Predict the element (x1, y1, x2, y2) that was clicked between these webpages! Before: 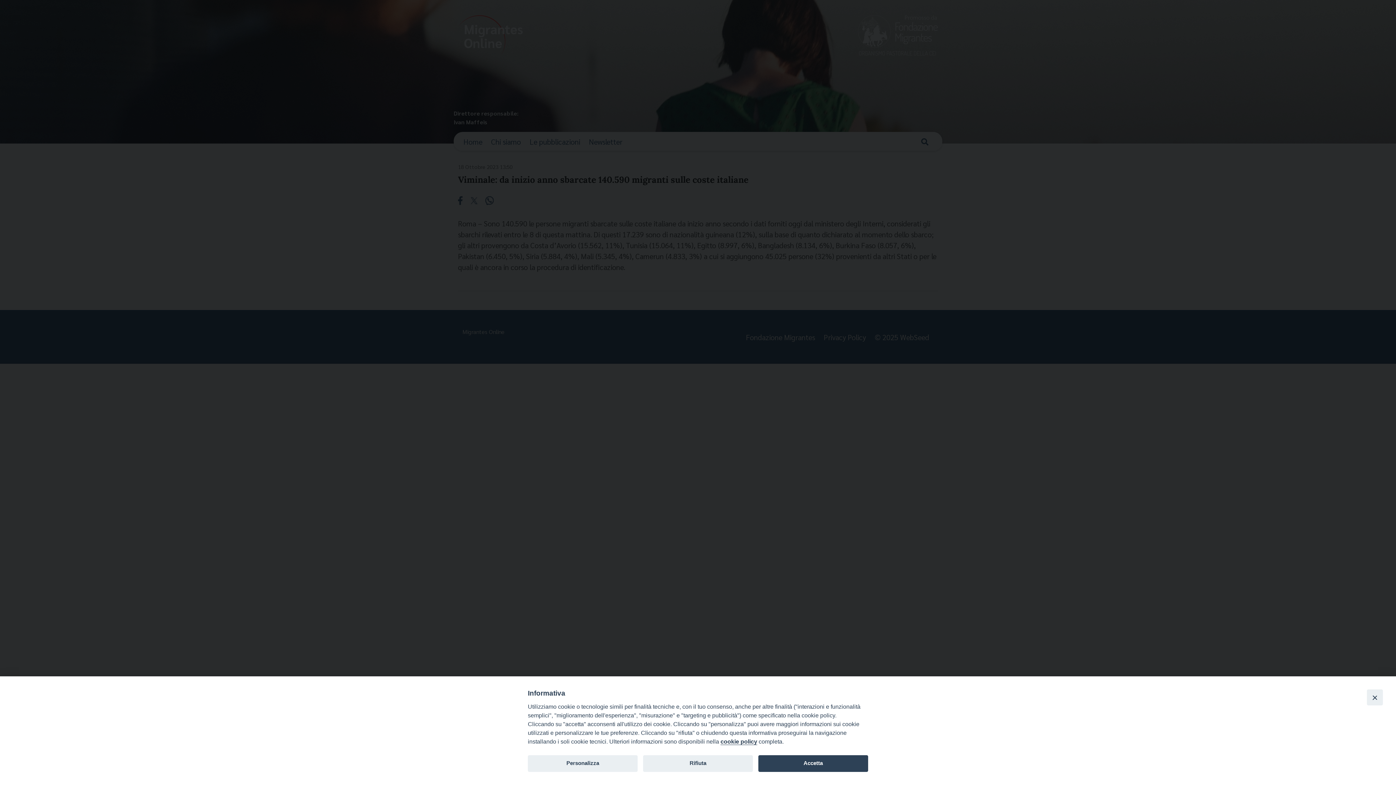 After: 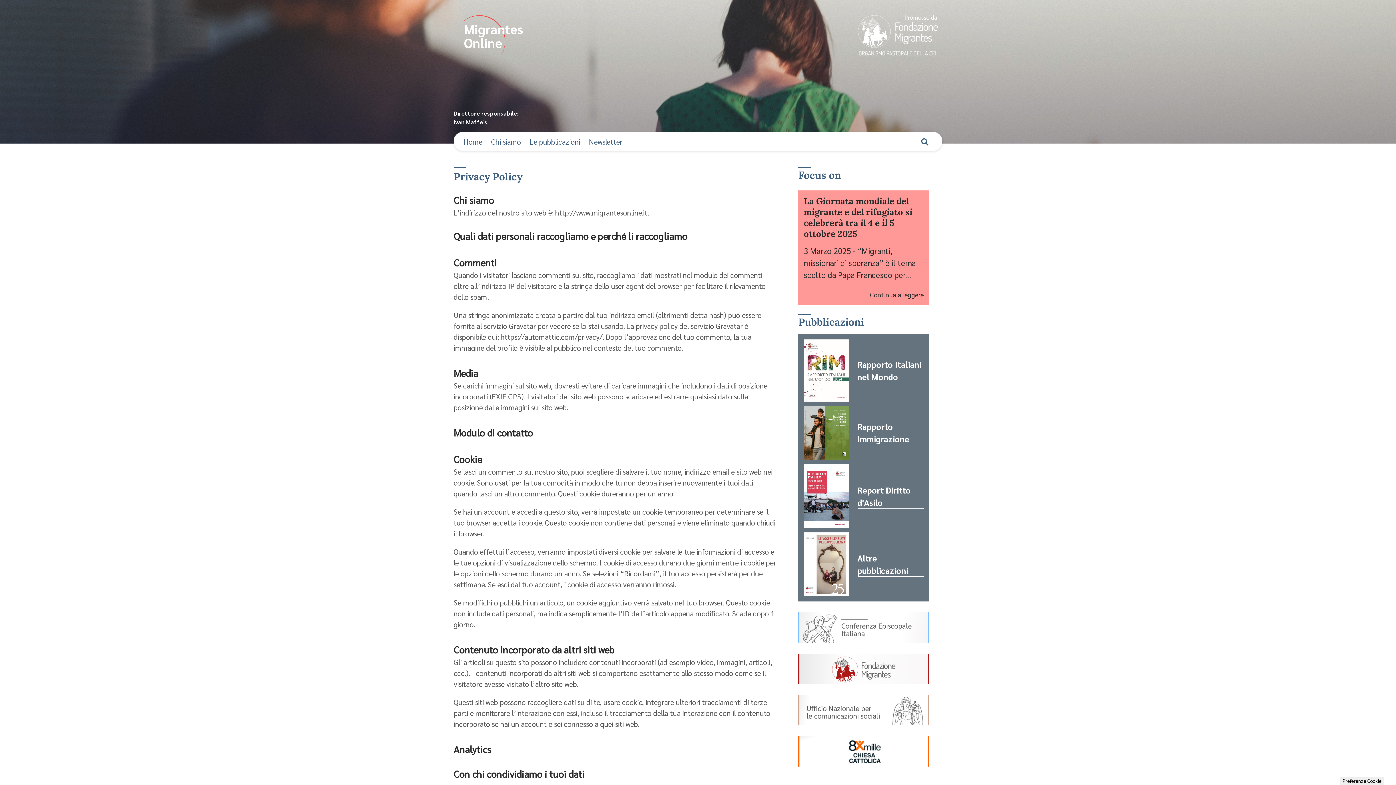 Action: bbox: (720, 738, 757, 745) label: cookie policy